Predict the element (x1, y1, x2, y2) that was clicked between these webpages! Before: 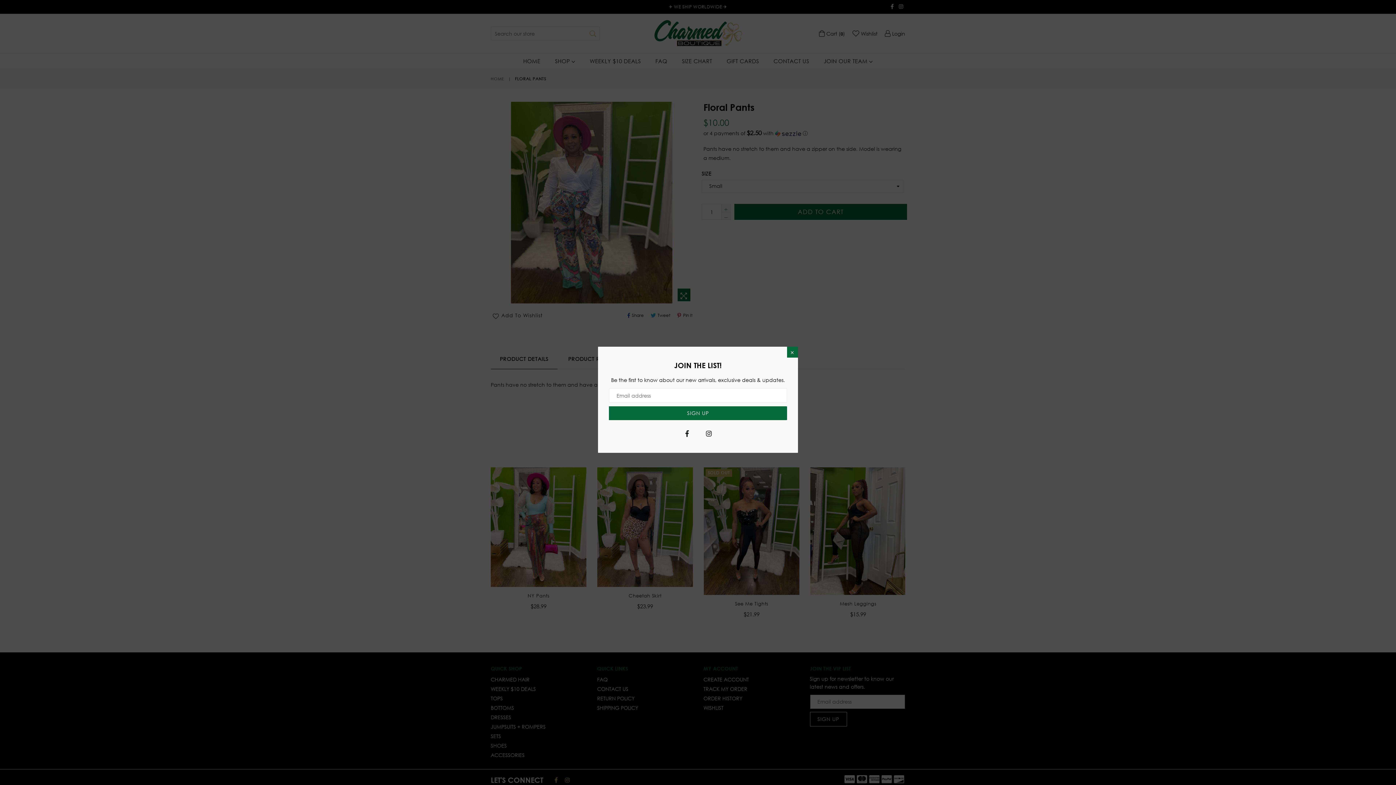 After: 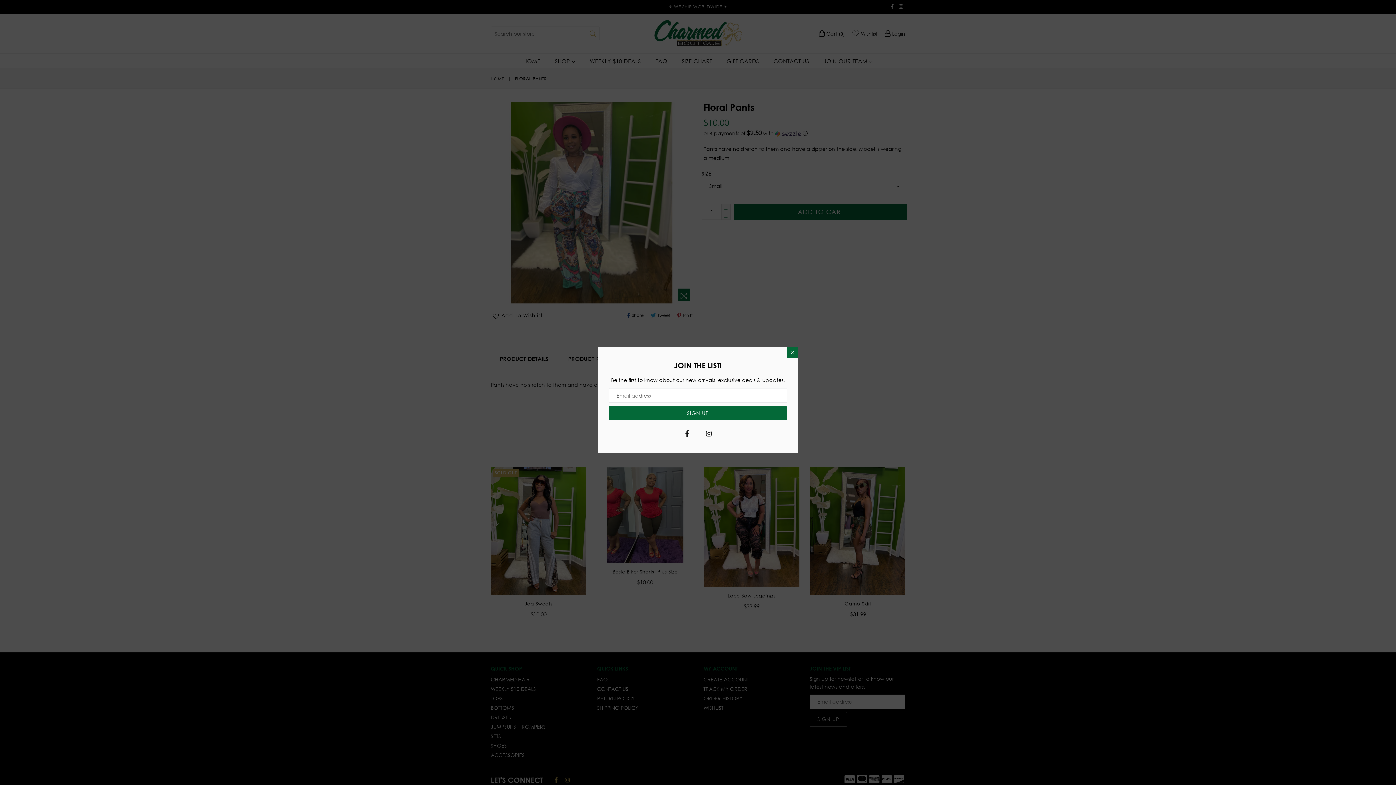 Action: label: Facebook bbox: (681, 427, 692, 438)